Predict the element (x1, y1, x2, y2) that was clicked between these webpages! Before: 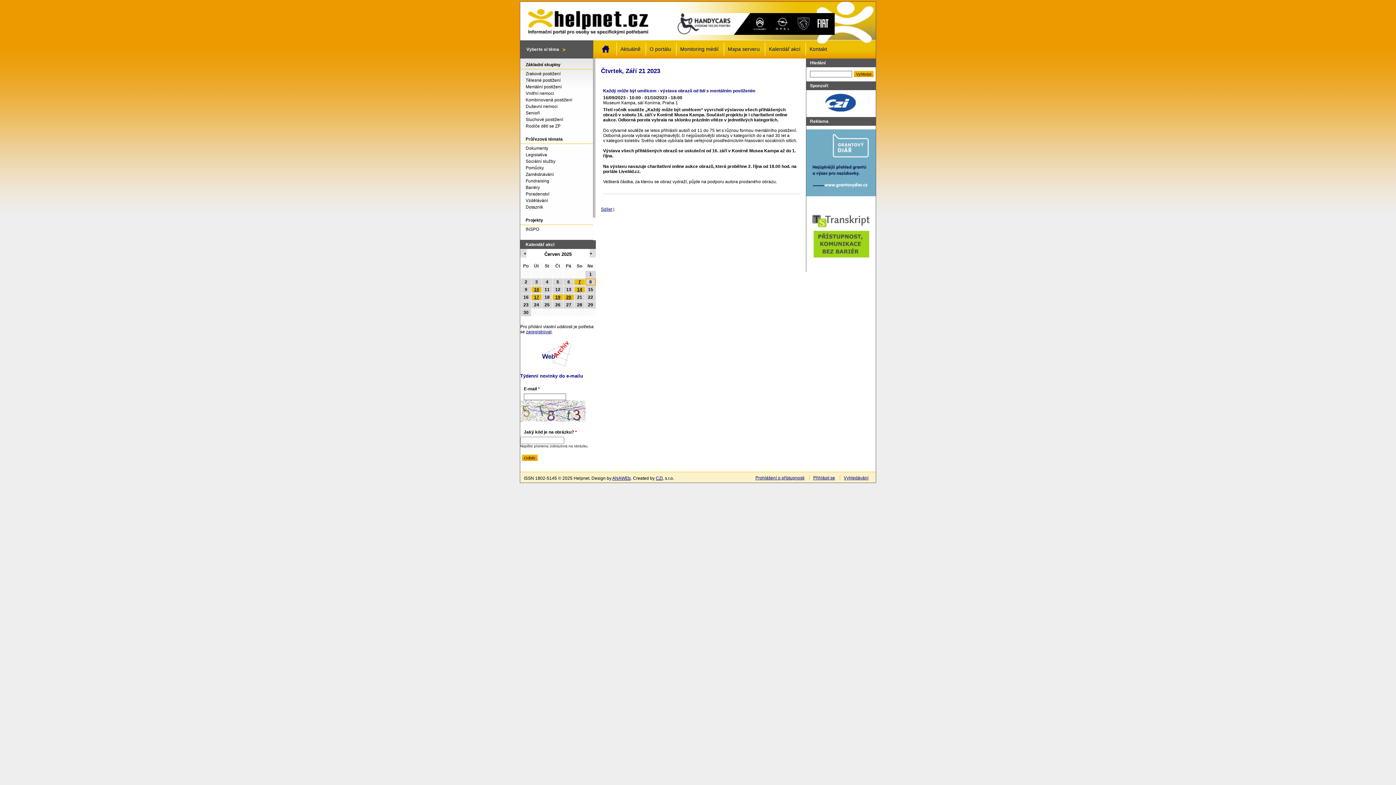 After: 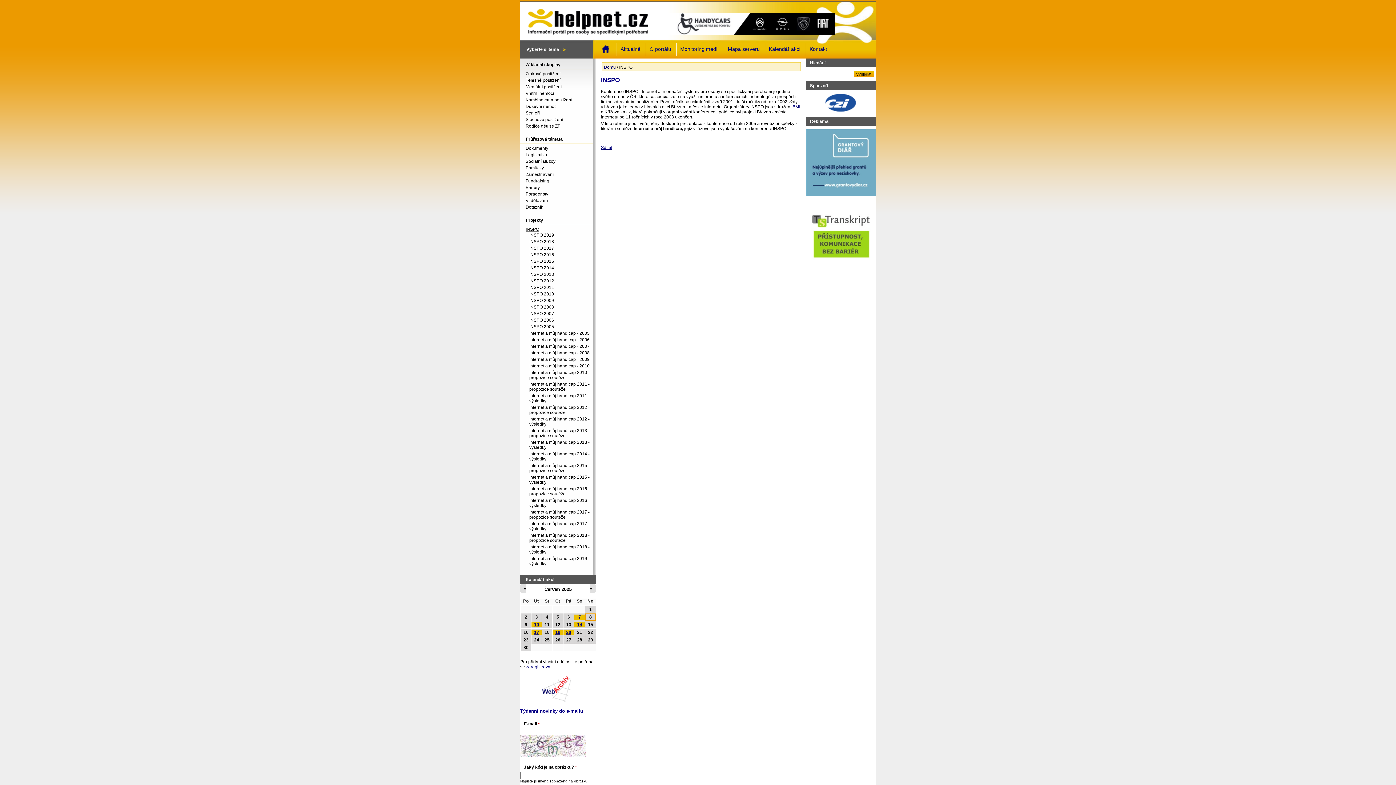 Action: label: INSPO bbox: (520, 226, 591, 232)